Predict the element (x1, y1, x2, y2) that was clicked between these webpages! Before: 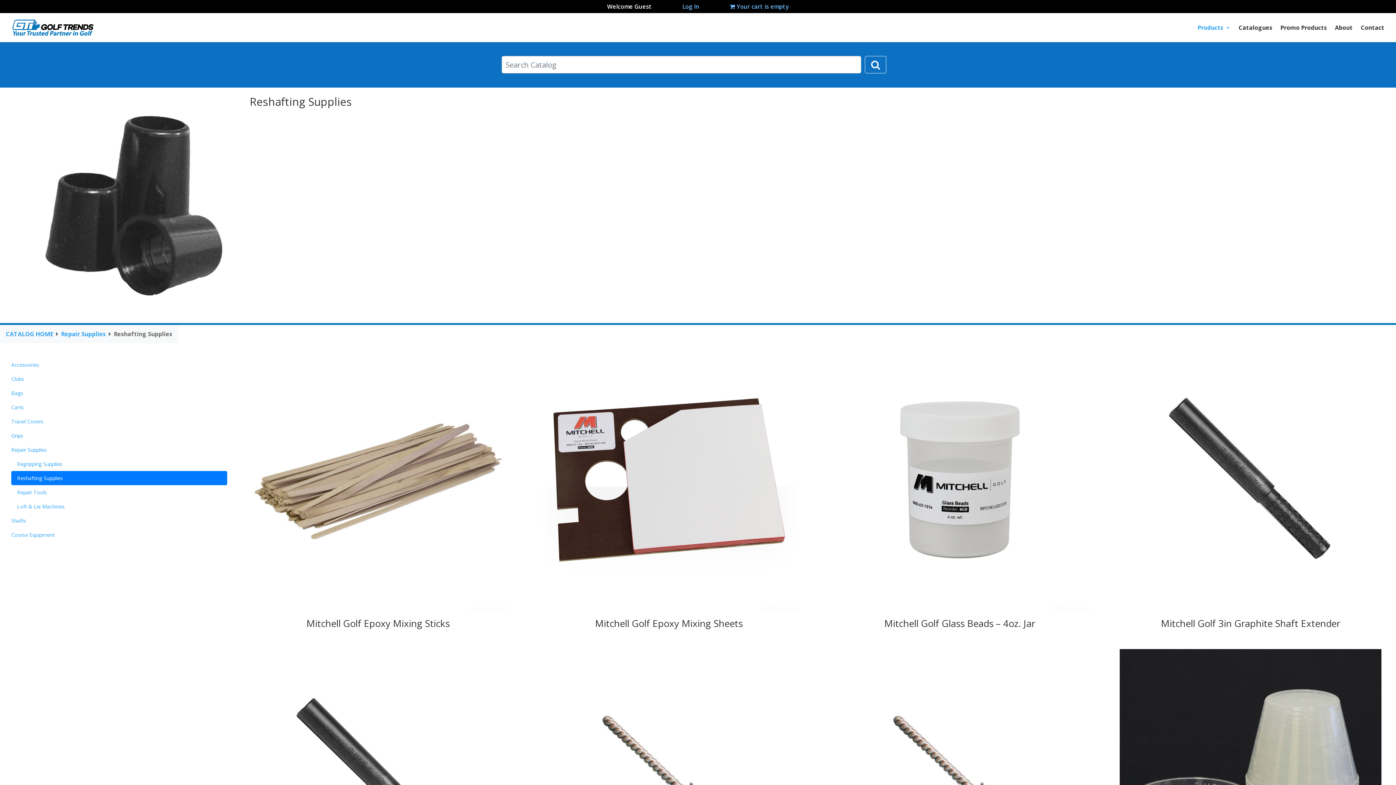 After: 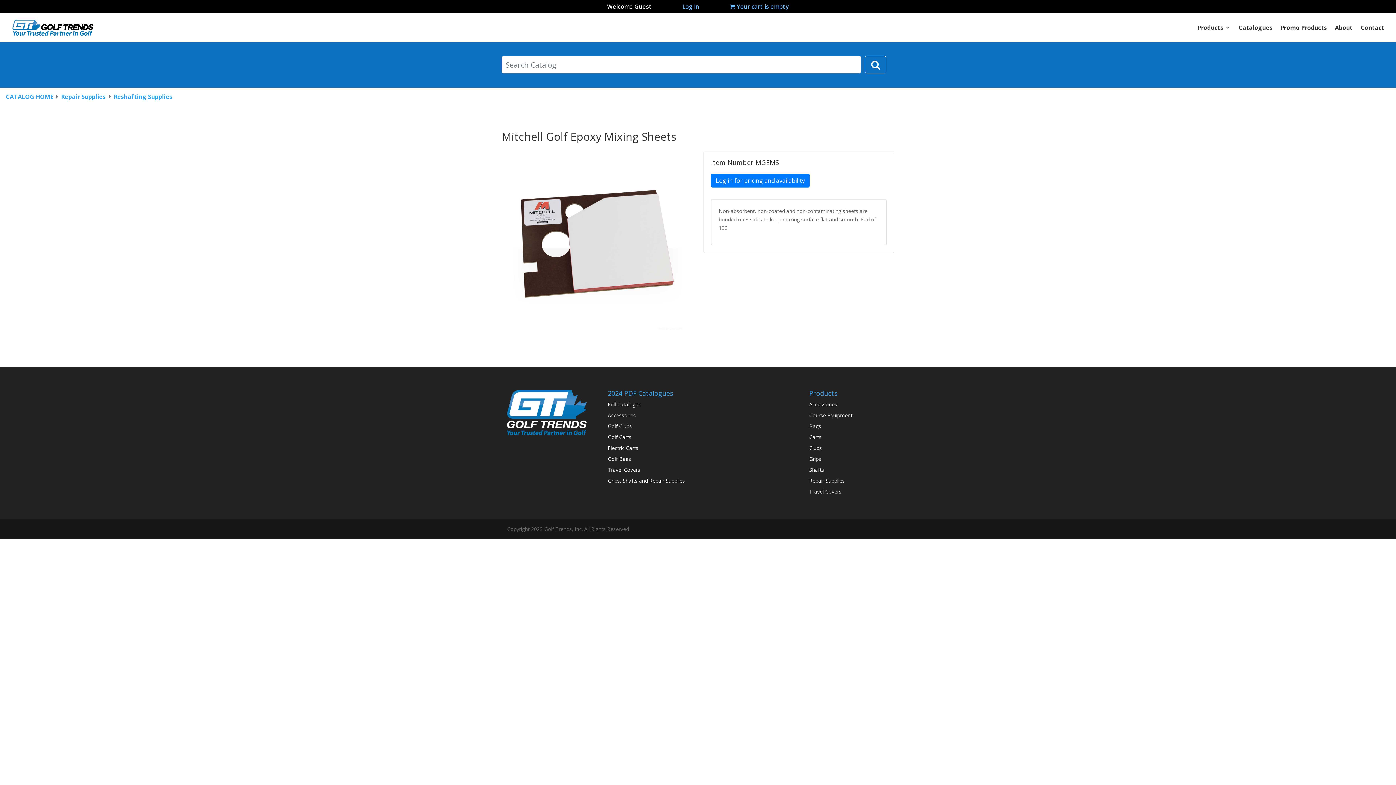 Action: label: Mitchell Golf Epoxy Mixing Sheets bbox: (532, 611, 805, 631)